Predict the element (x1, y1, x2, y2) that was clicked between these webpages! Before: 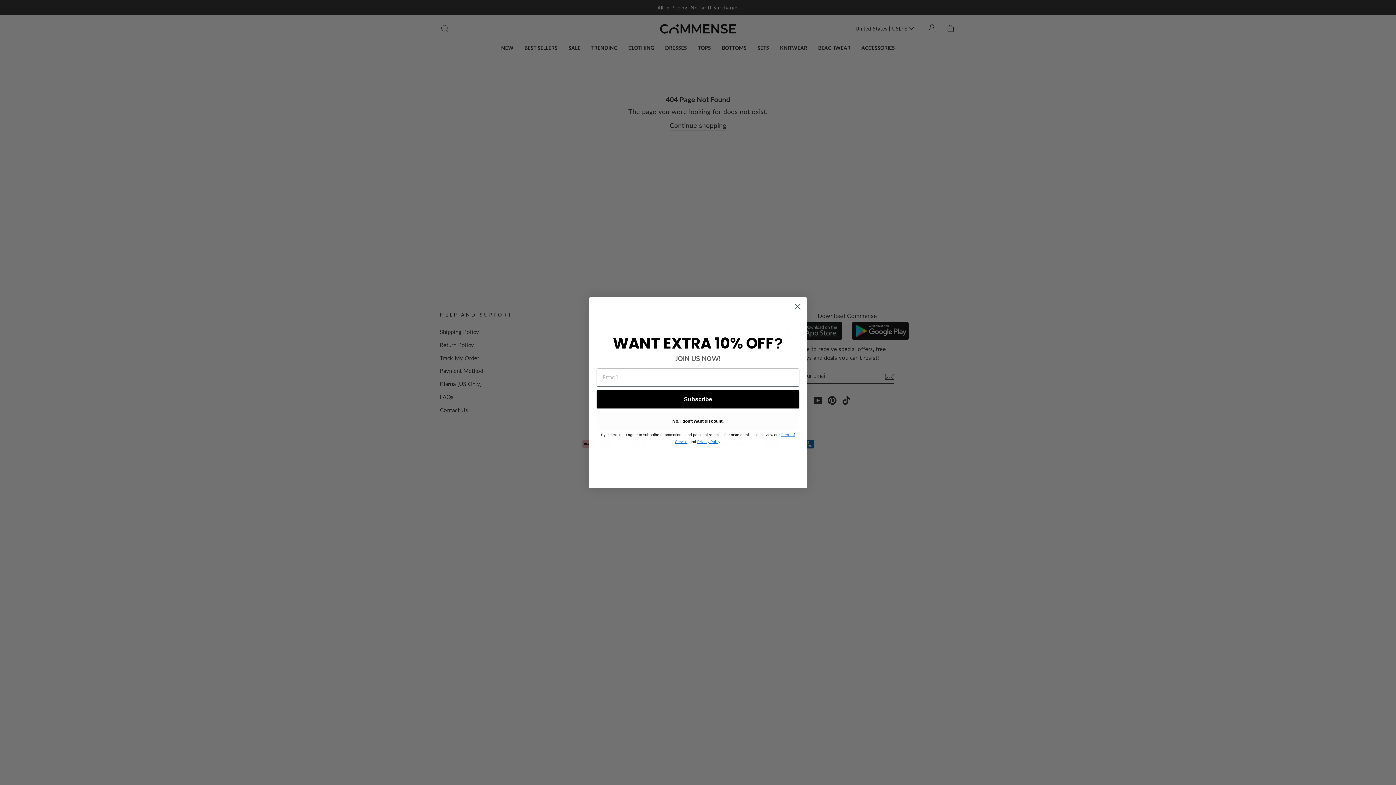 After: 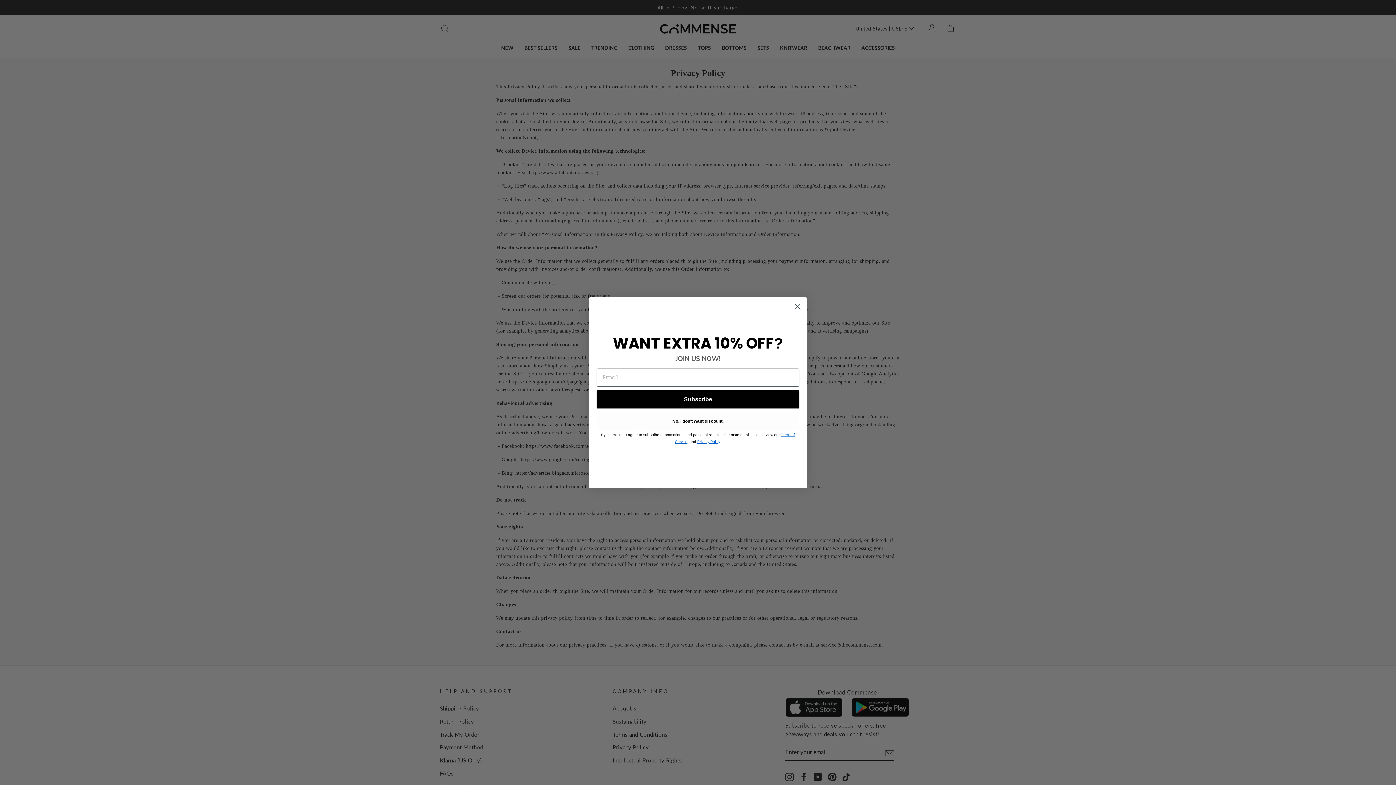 Action: label: Privacy Policy bbox: (697, 439, 720, 443)